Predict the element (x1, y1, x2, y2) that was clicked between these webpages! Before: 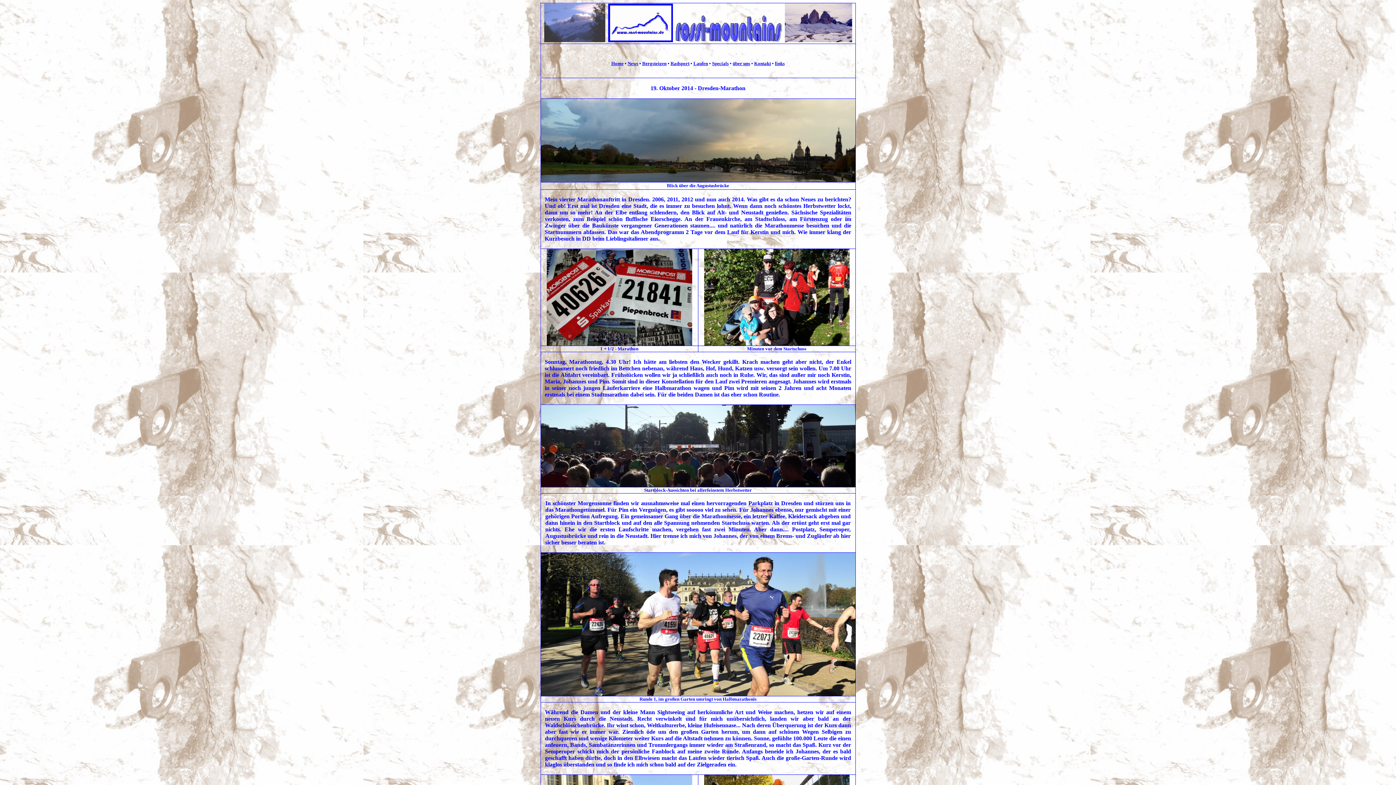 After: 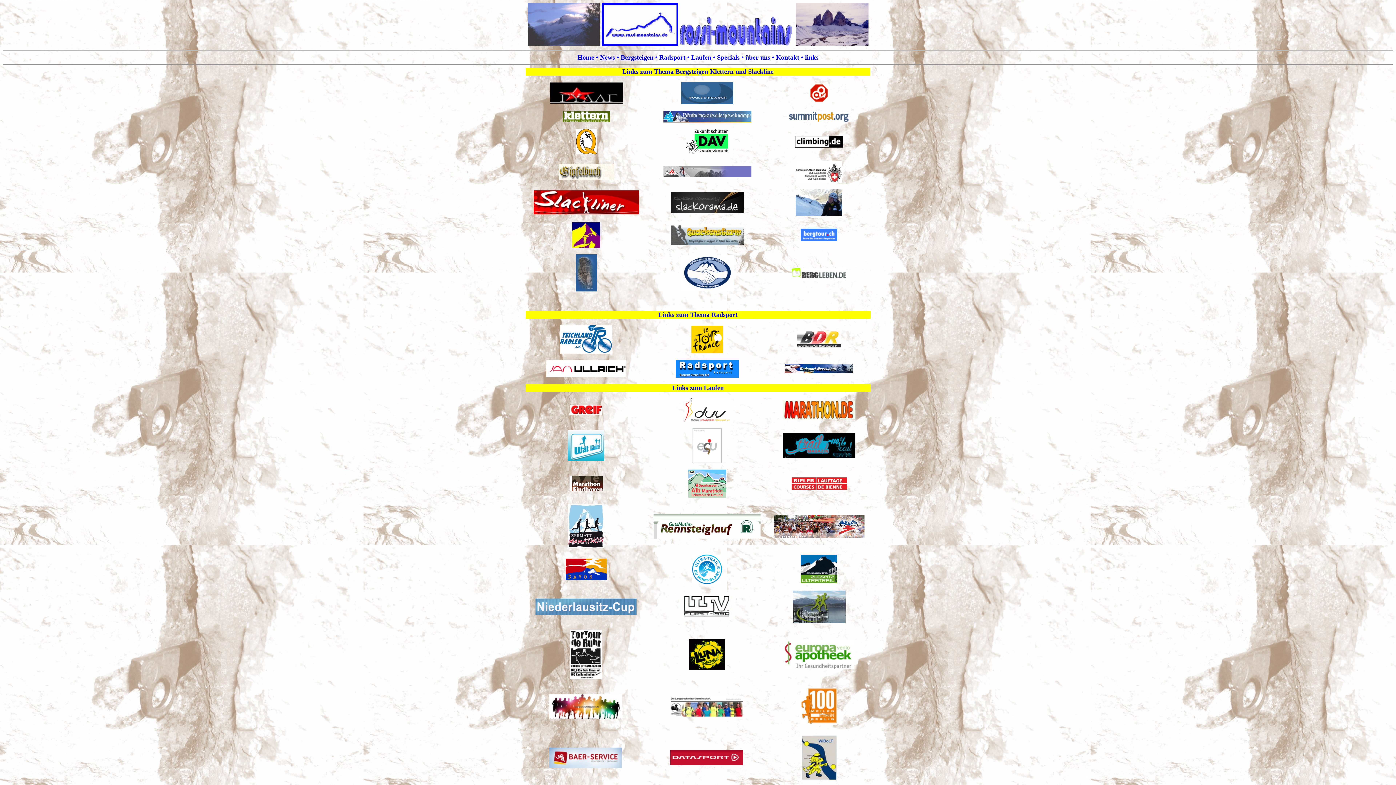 Action: label: links bbox: (775, 60, 784, 66)